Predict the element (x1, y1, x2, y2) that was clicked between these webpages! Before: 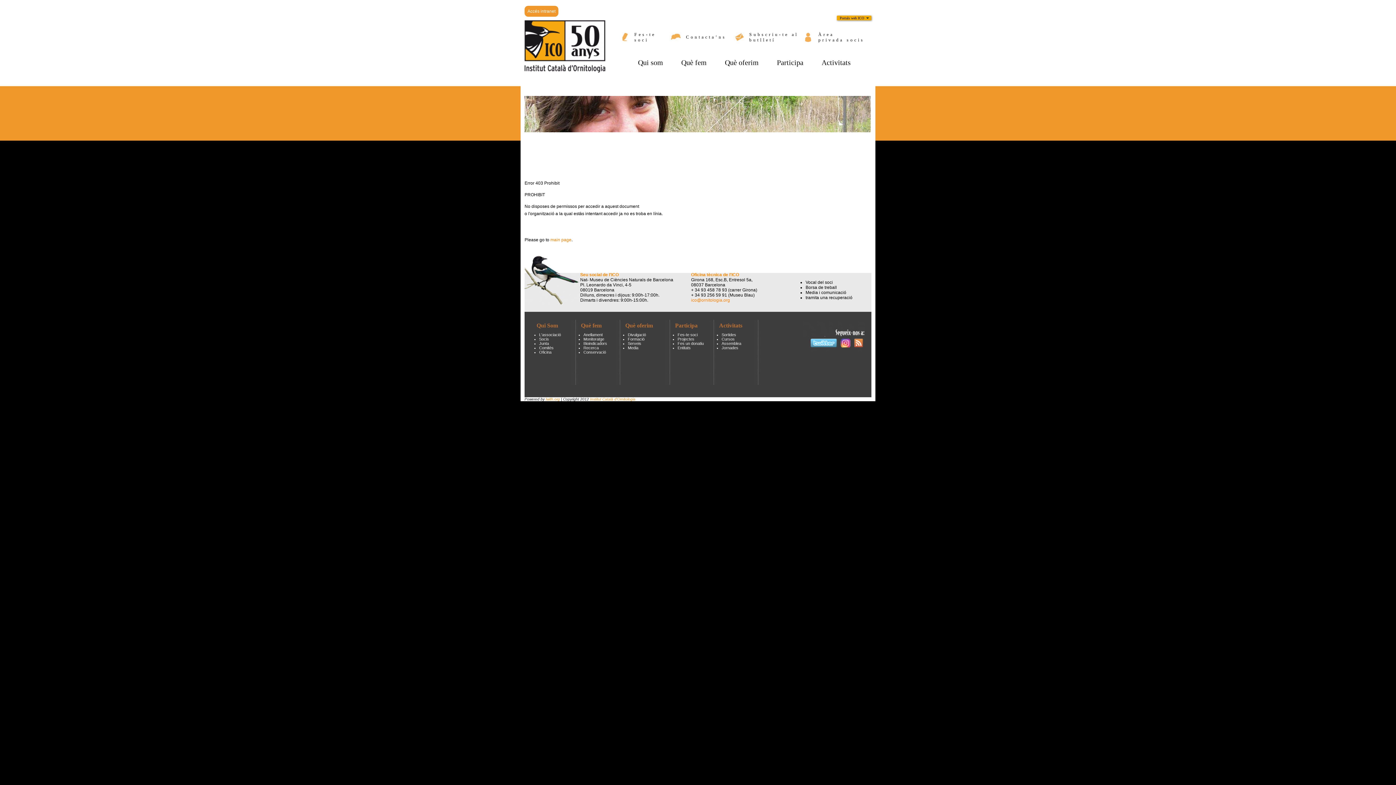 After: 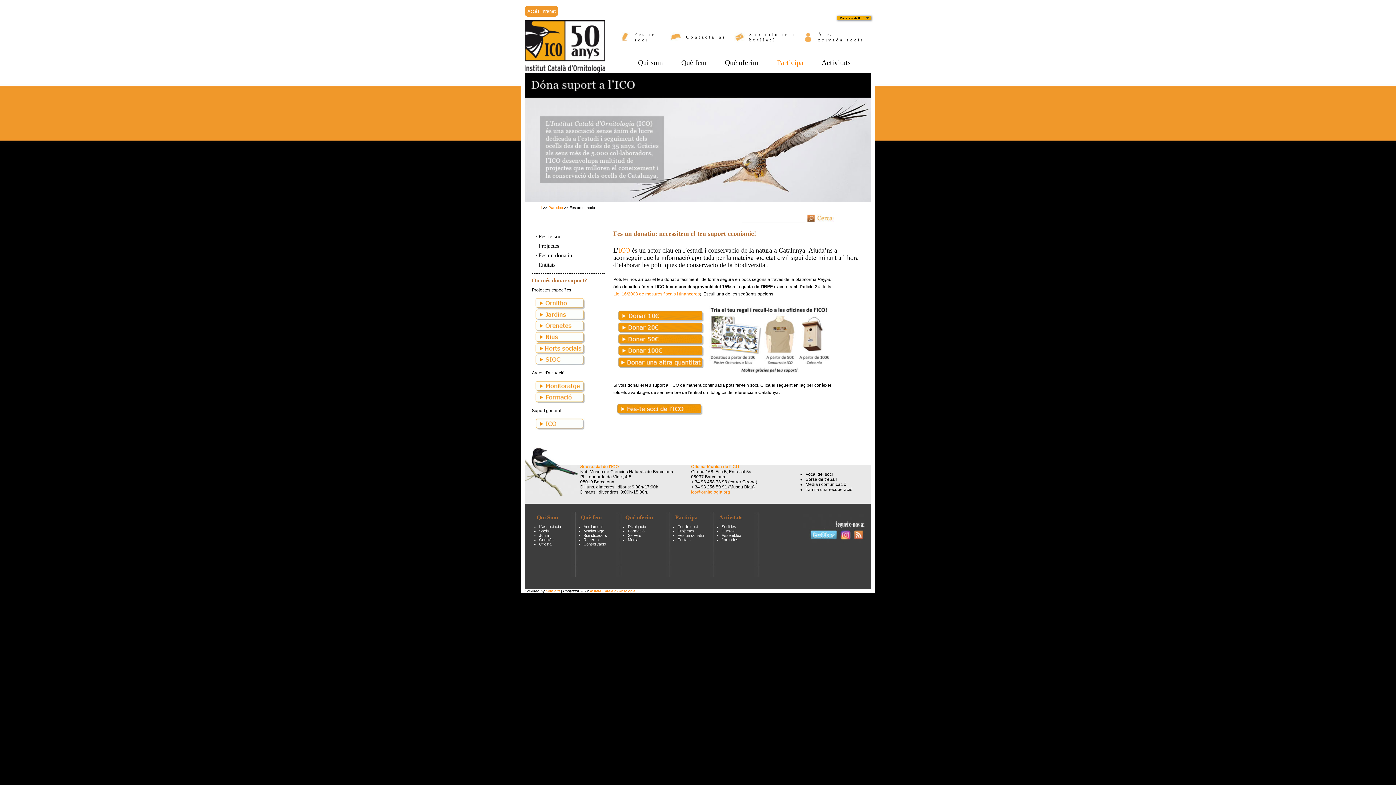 Action: bbox: (677, 341, 704, 345) label: Fes un donatiu